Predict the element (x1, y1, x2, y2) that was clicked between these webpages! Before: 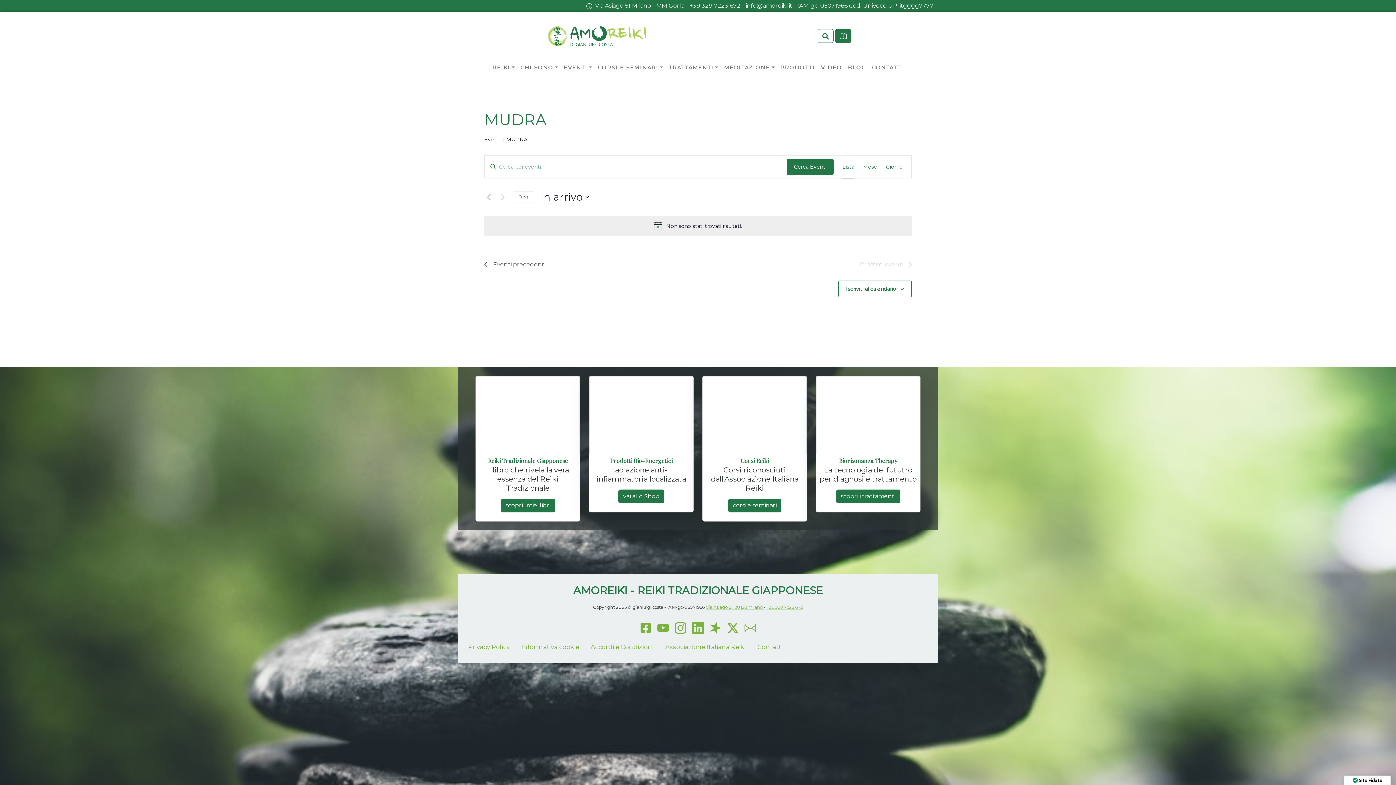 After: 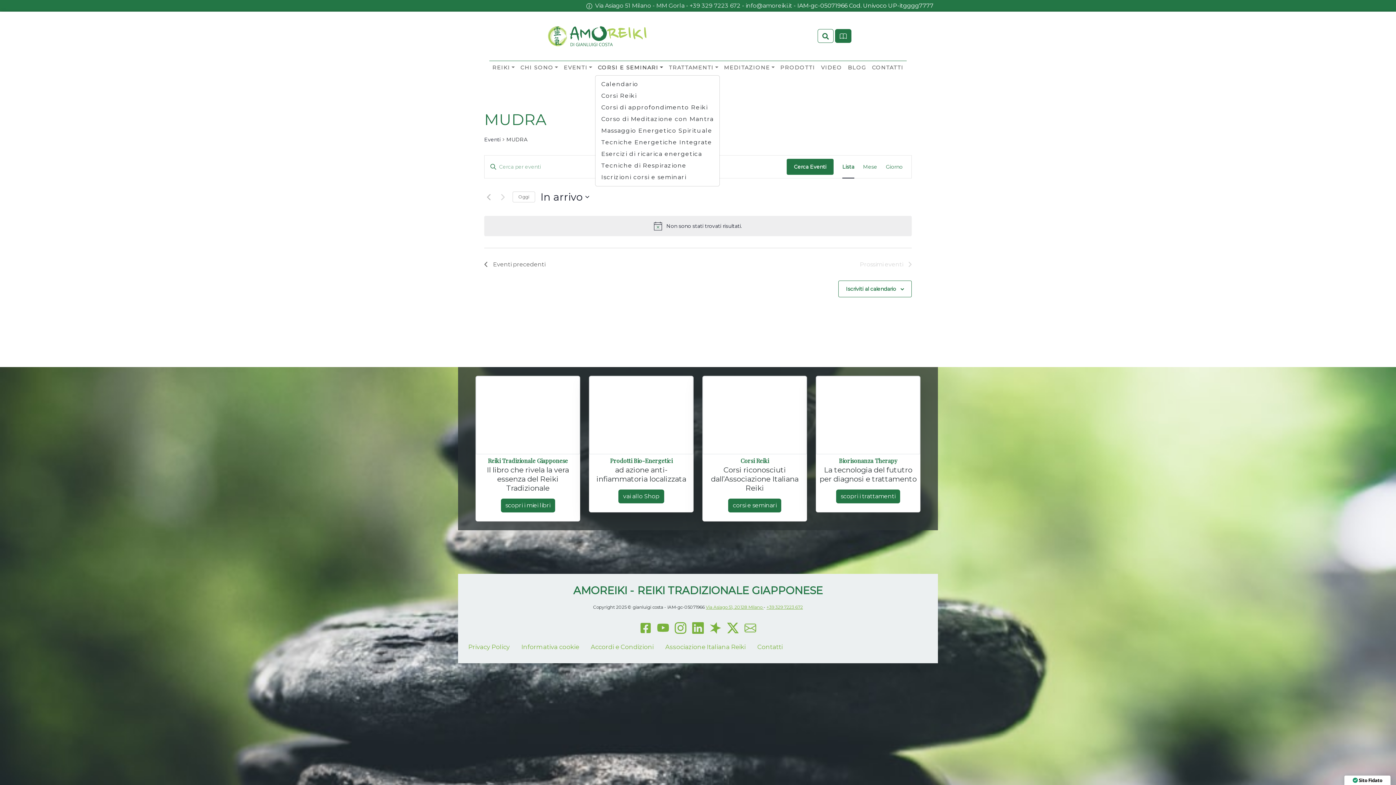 Action: label: CORSI E SEMINARI bbox: (595, 61, 666, 74)